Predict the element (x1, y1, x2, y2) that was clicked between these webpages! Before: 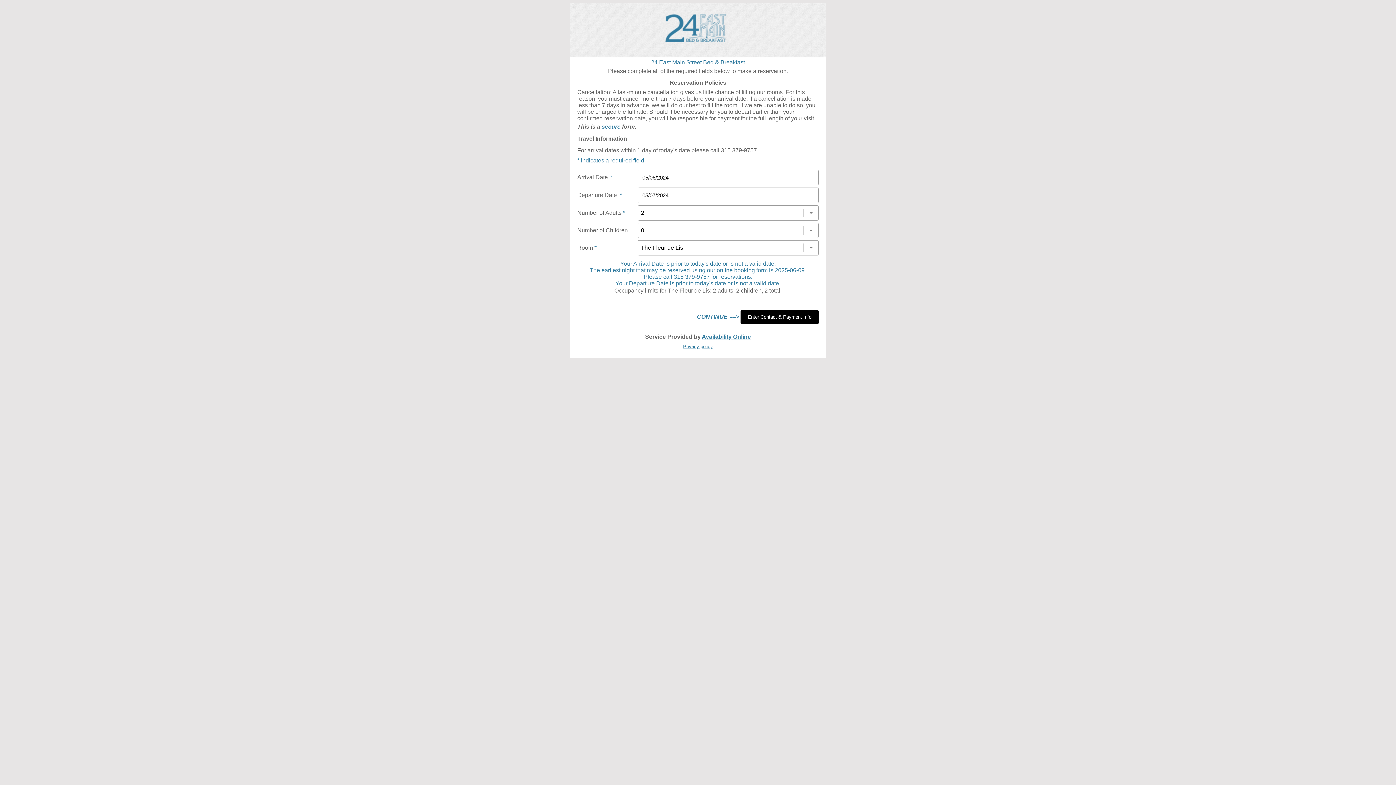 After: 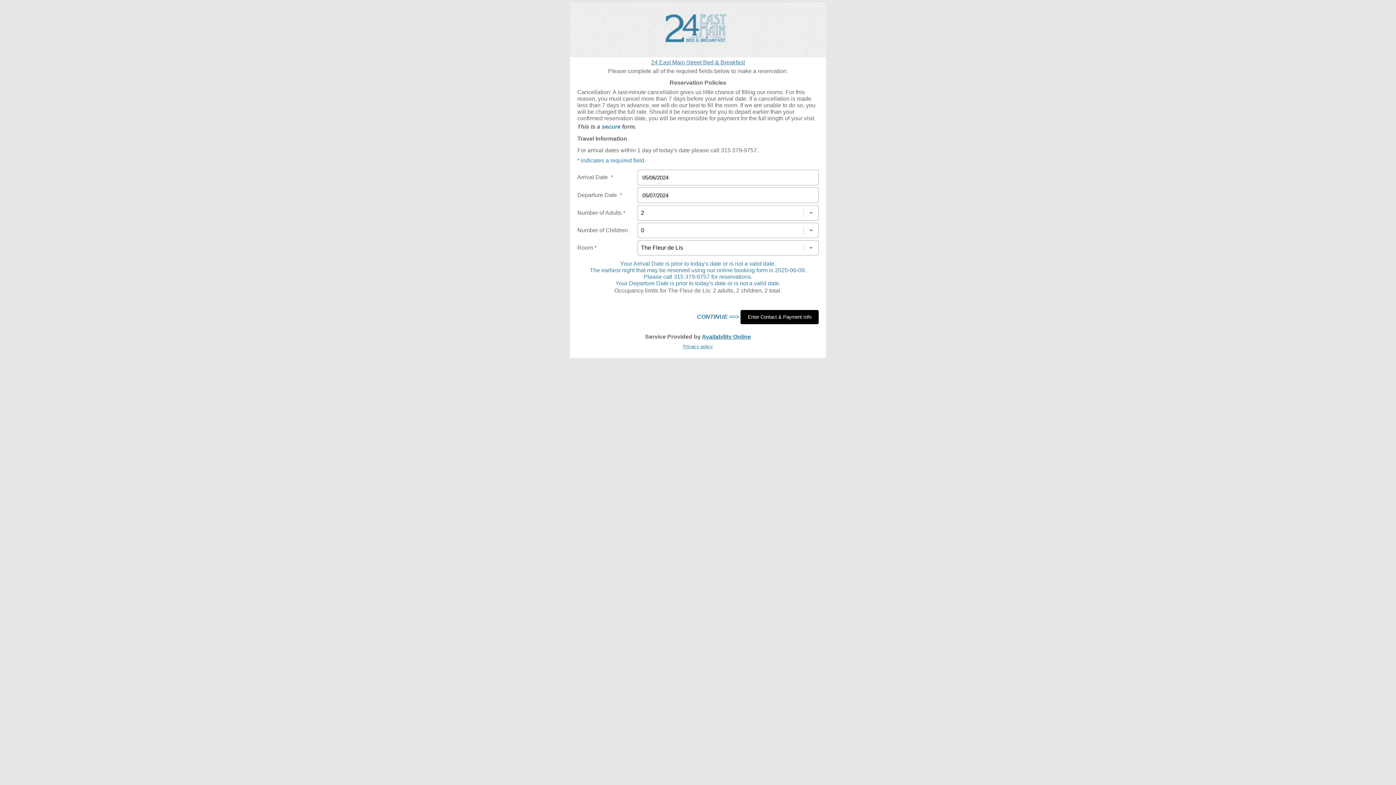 Action: bbox: (683, 343, 713, 349) label: Privacy policy